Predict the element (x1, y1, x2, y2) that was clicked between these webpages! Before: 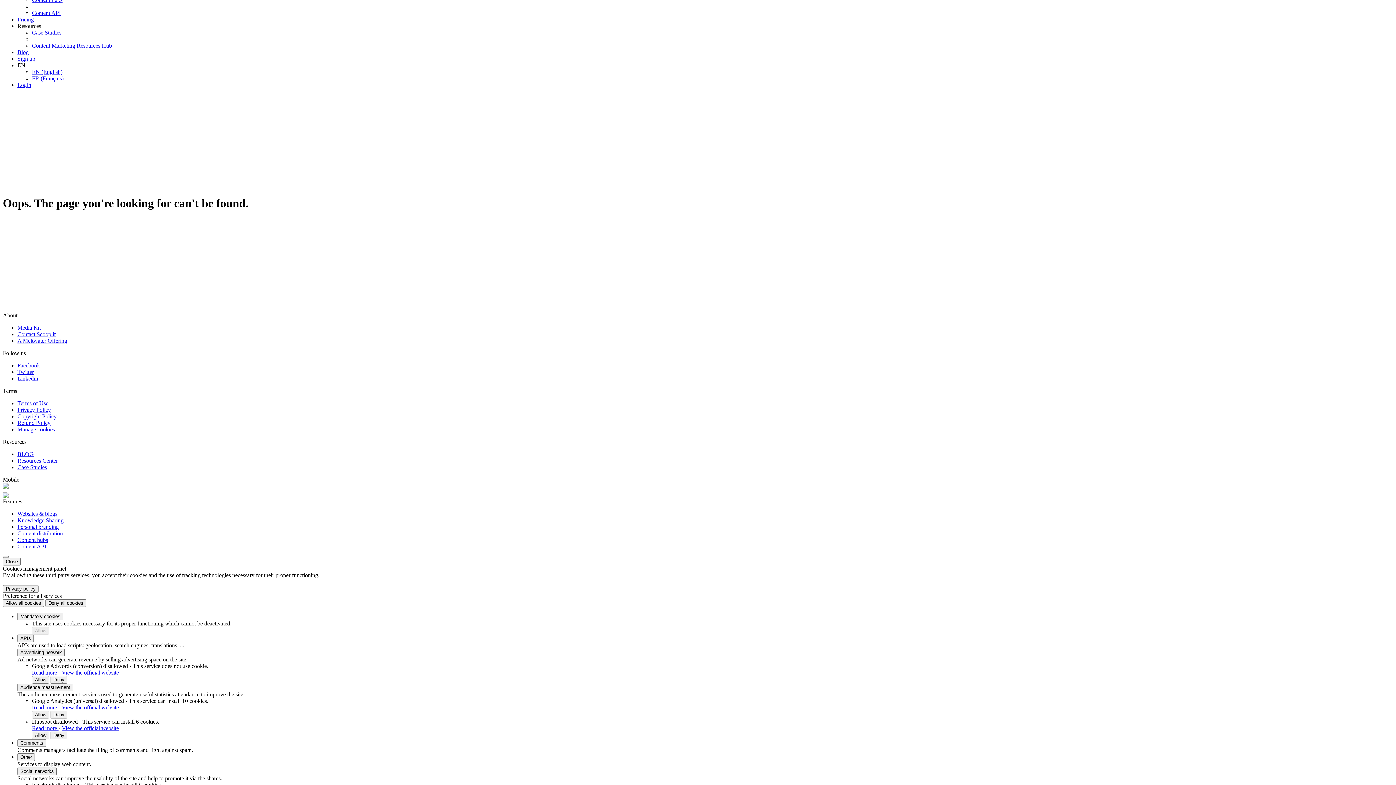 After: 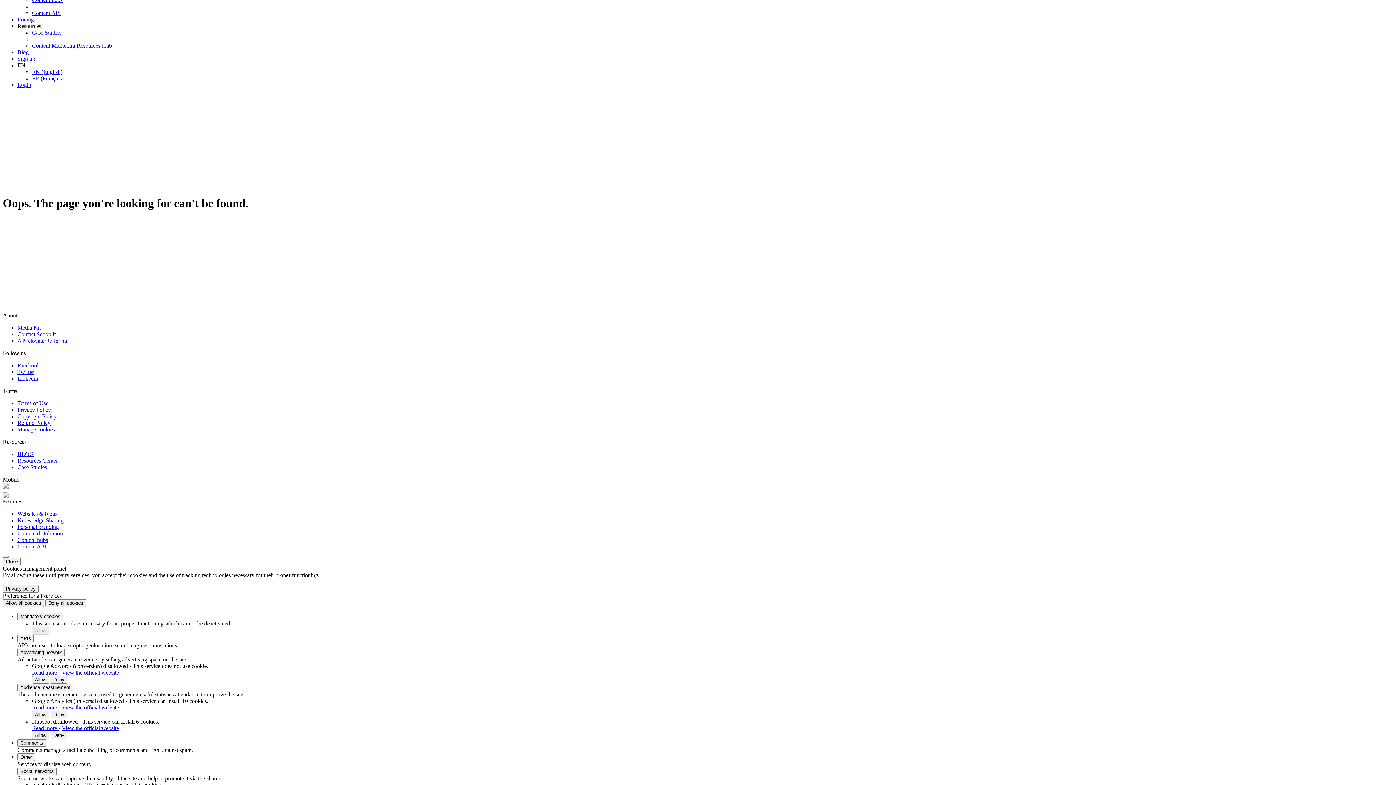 Action: bbox: (61, 725, 118, 731) label: View the official website